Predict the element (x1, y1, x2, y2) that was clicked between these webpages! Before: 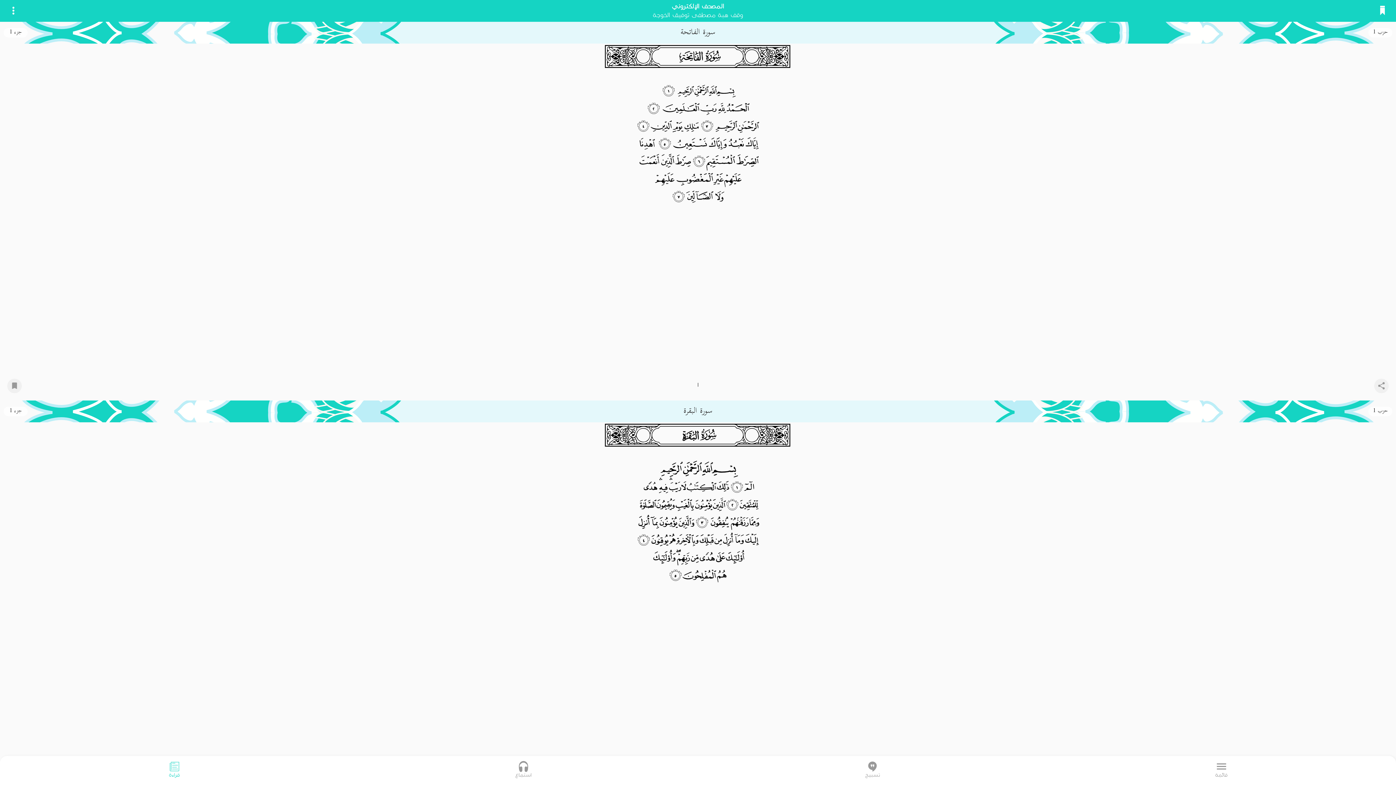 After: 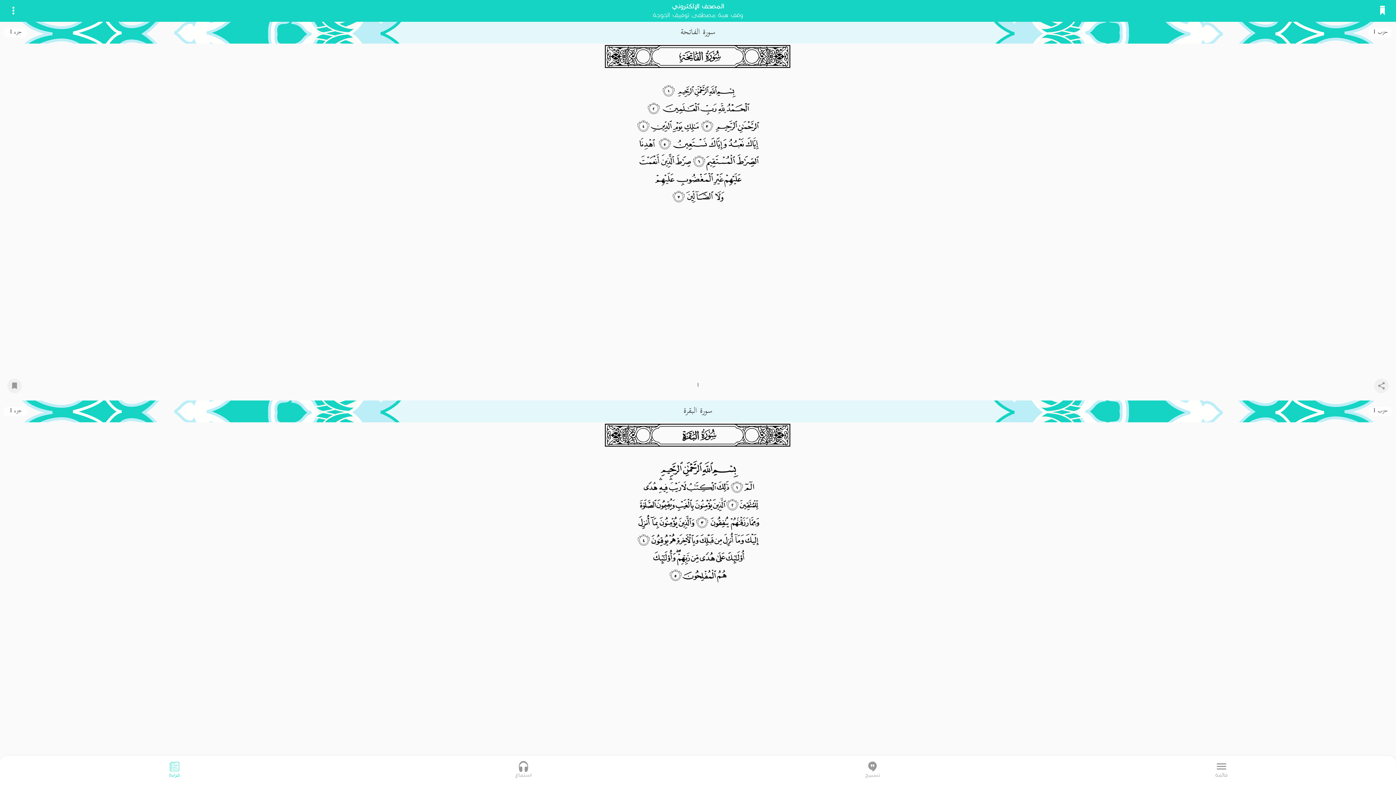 Action: label:  bbox: (168, 760, 180, 773)